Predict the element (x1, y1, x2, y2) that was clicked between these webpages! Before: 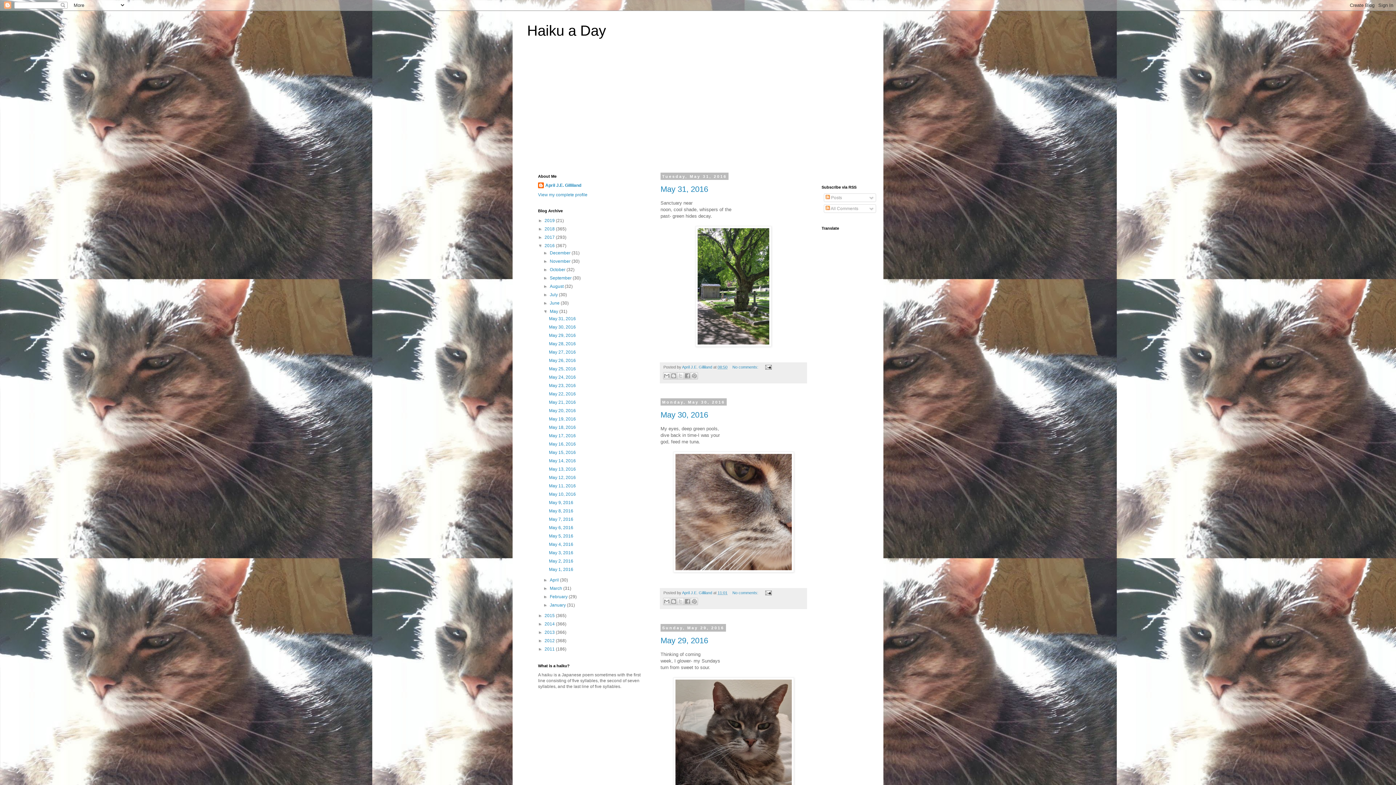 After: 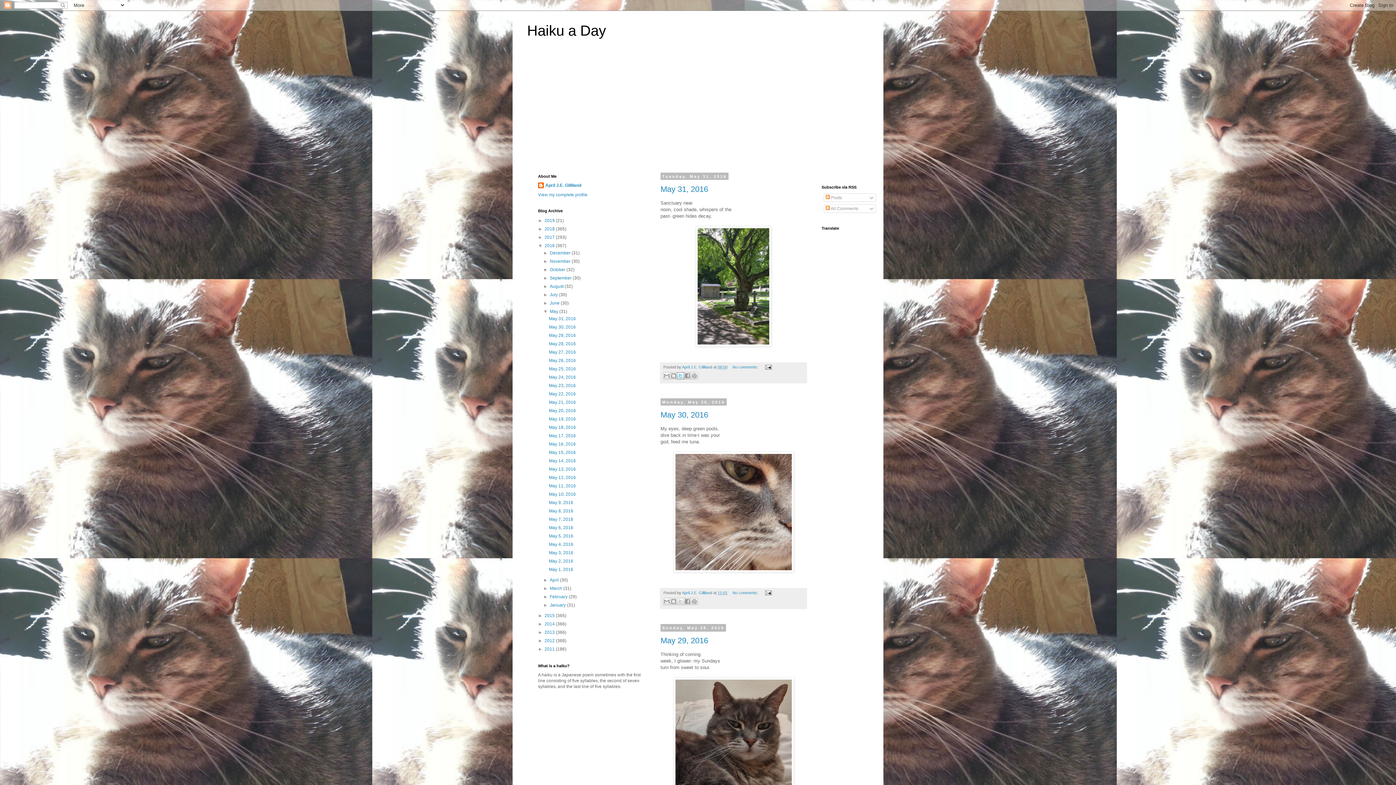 Action: bbox: (677, 372, 684, 379) label: Share to X